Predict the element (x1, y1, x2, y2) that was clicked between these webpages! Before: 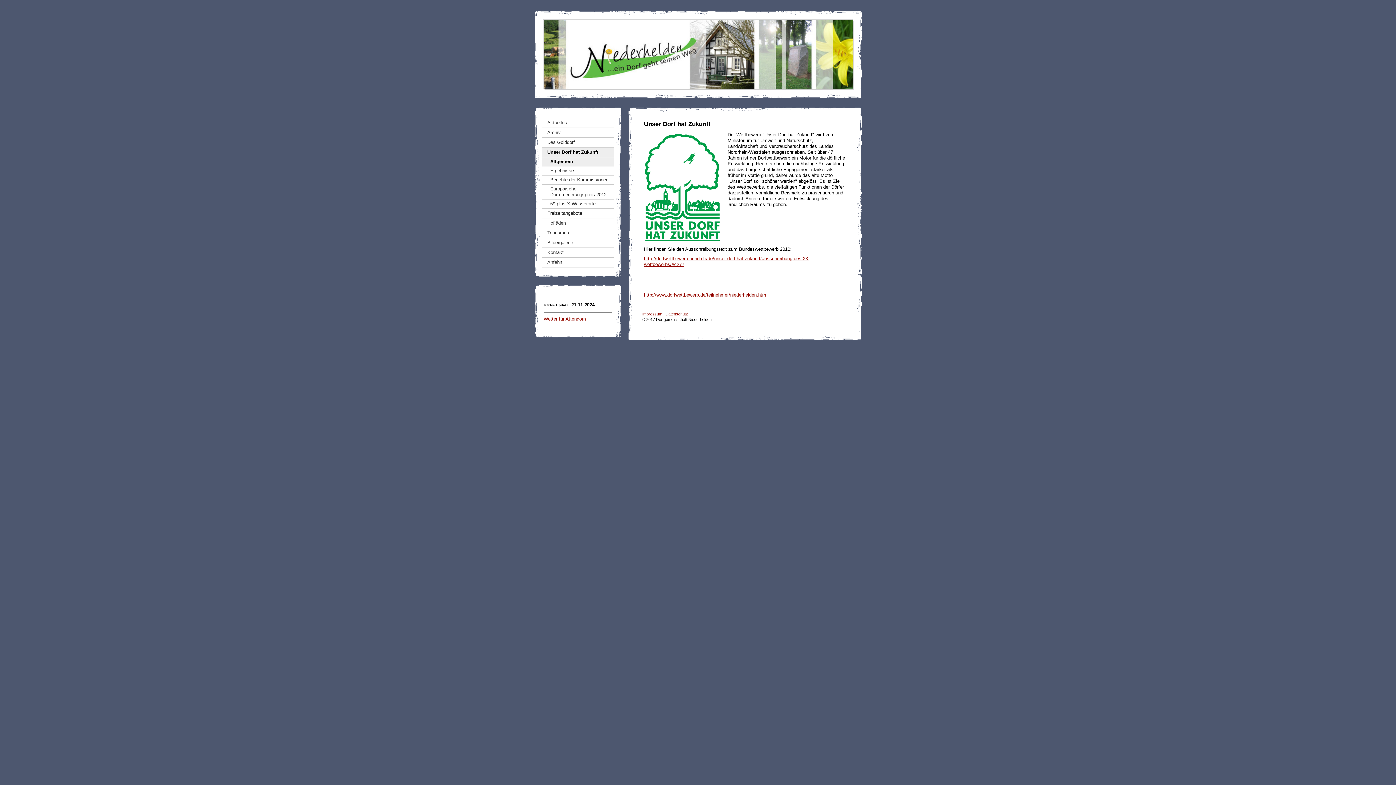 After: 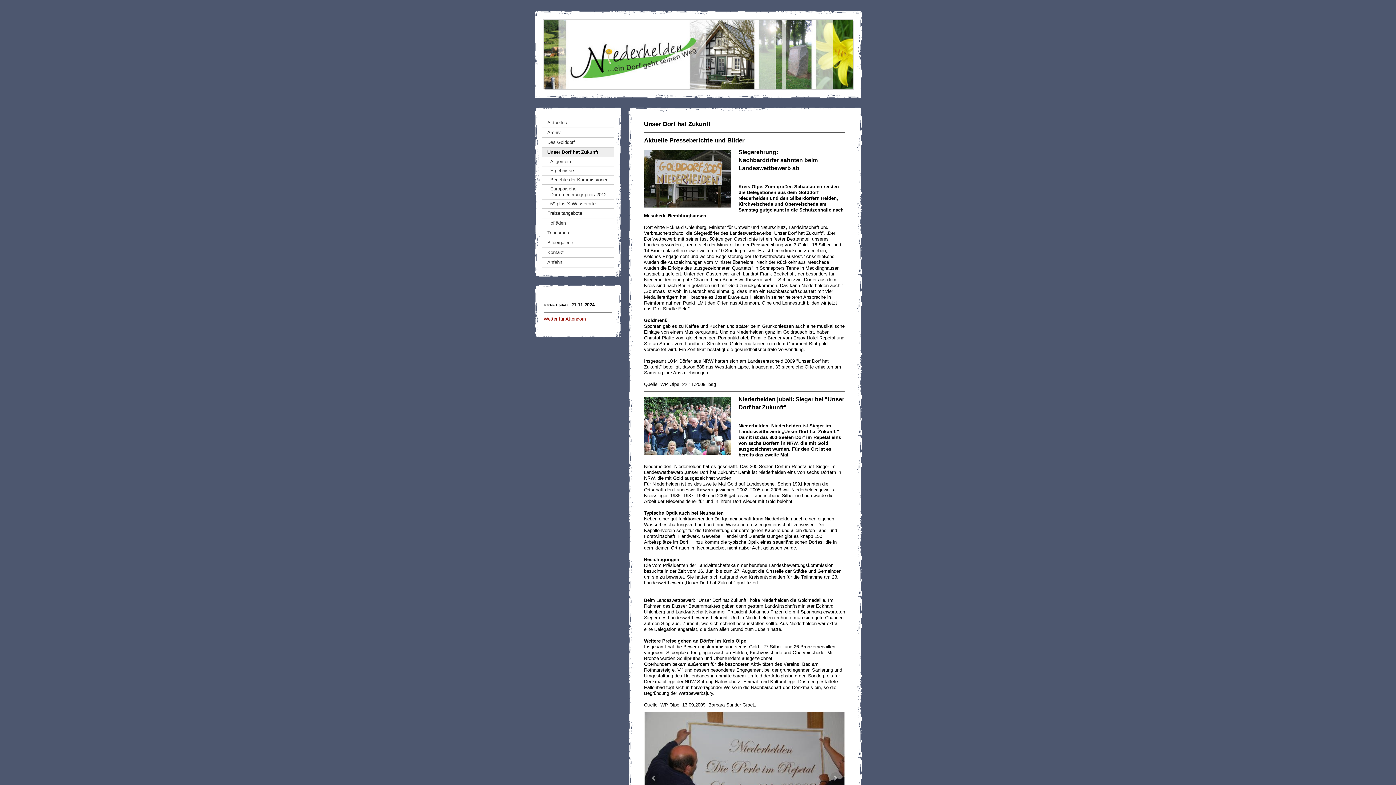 Action: bbox: (542, 147, 614, 157) label: Unser Dorf hat Zukunft